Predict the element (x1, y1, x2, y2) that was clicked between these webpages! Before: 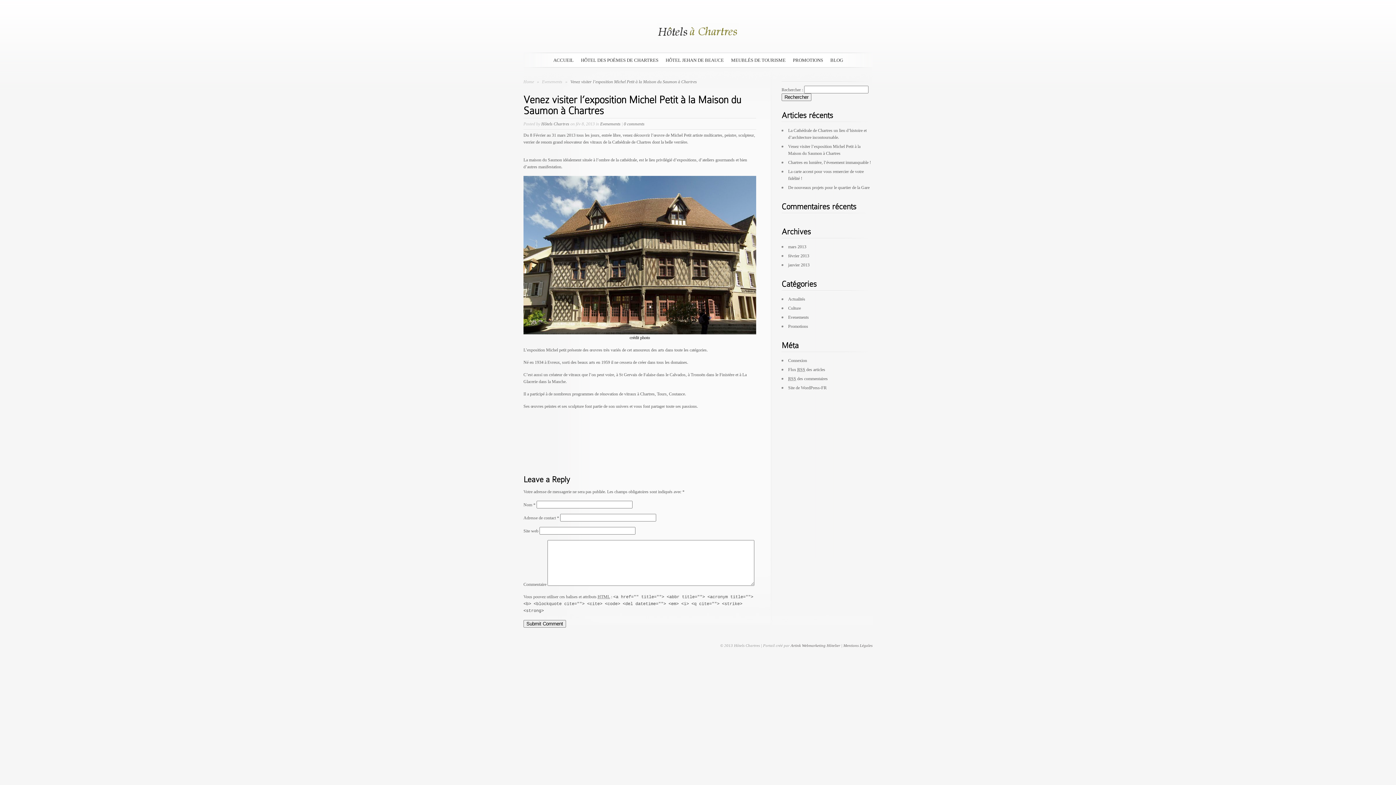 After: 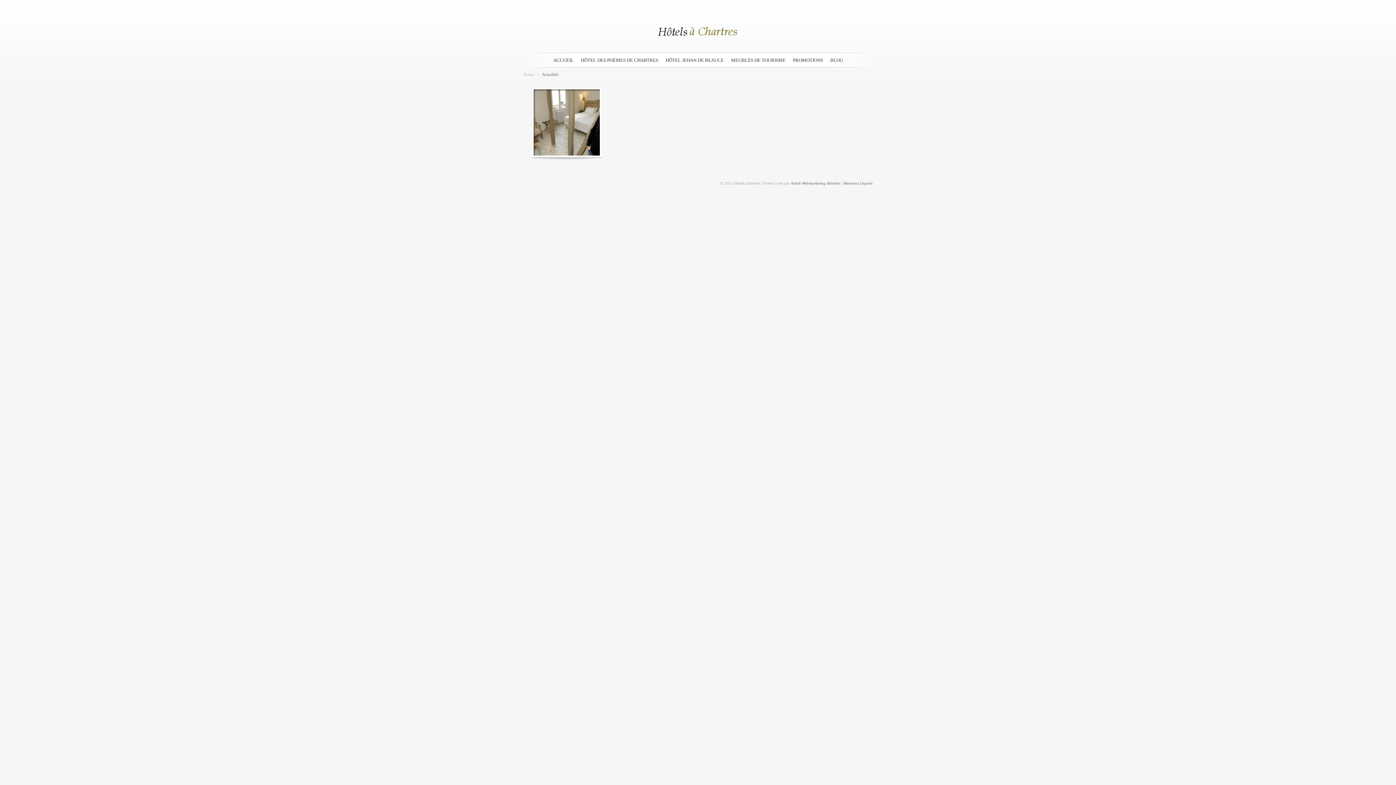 Action: bbox: (788, 296, 805, 301) label: Actualités